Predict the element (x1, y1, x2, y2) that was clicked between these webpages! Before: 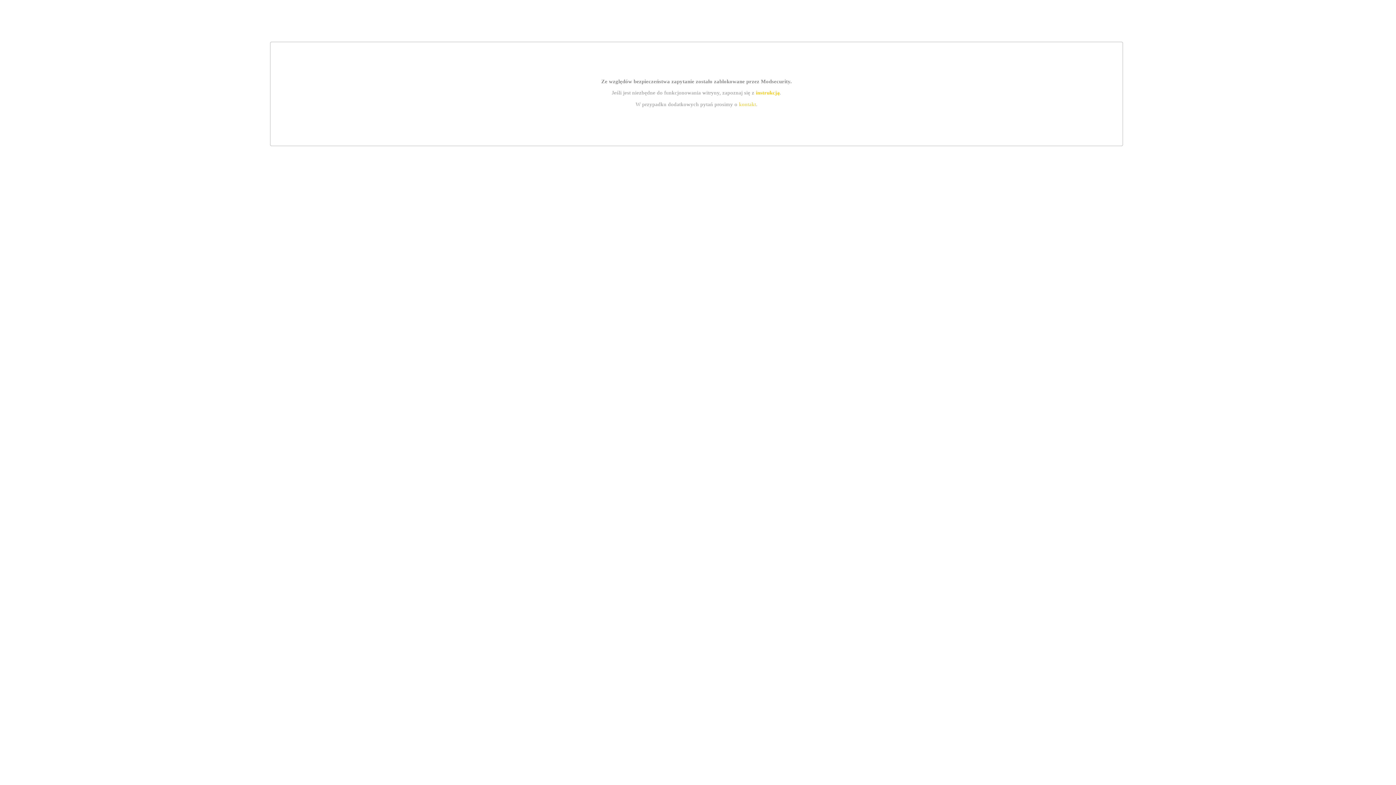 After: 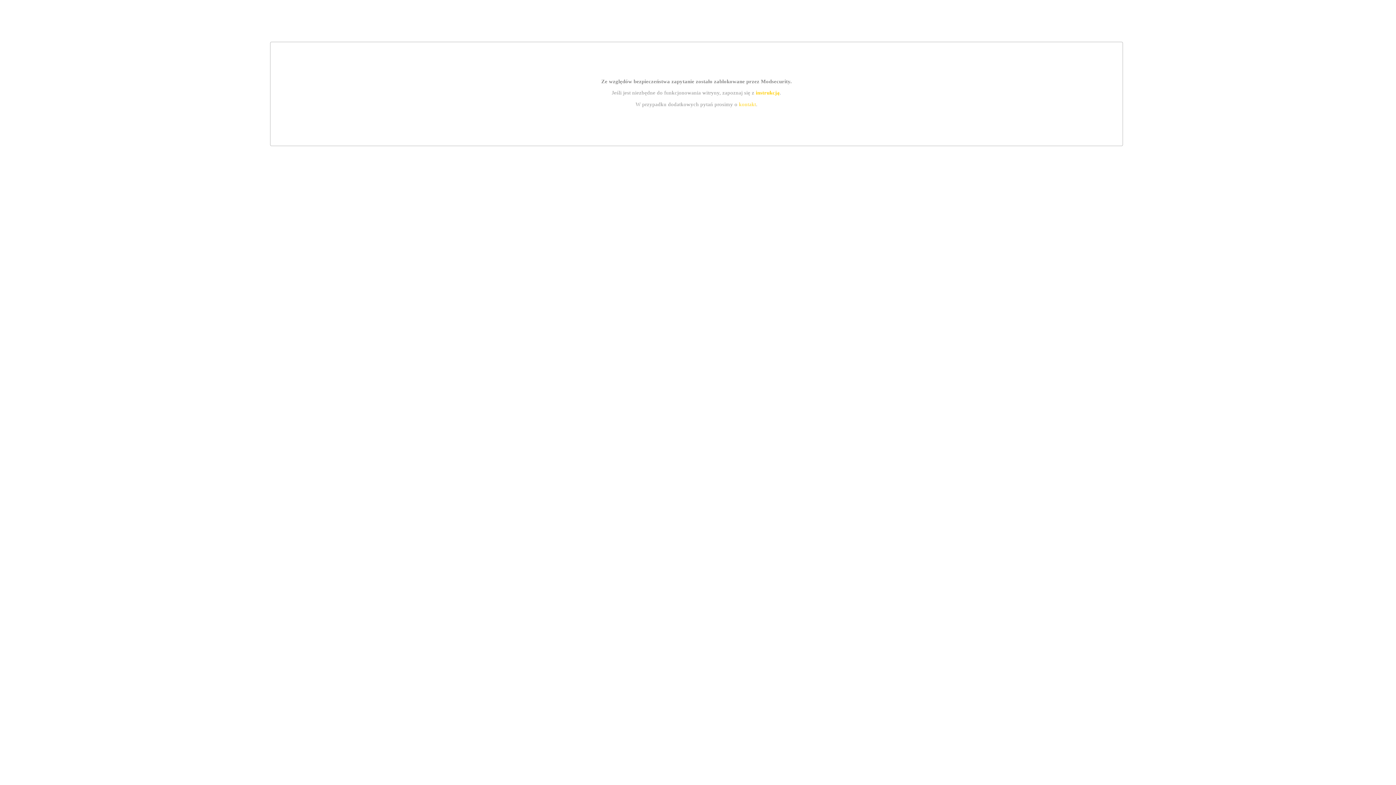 Action: label: kontakt bbox: (739, 101, 756, 107)